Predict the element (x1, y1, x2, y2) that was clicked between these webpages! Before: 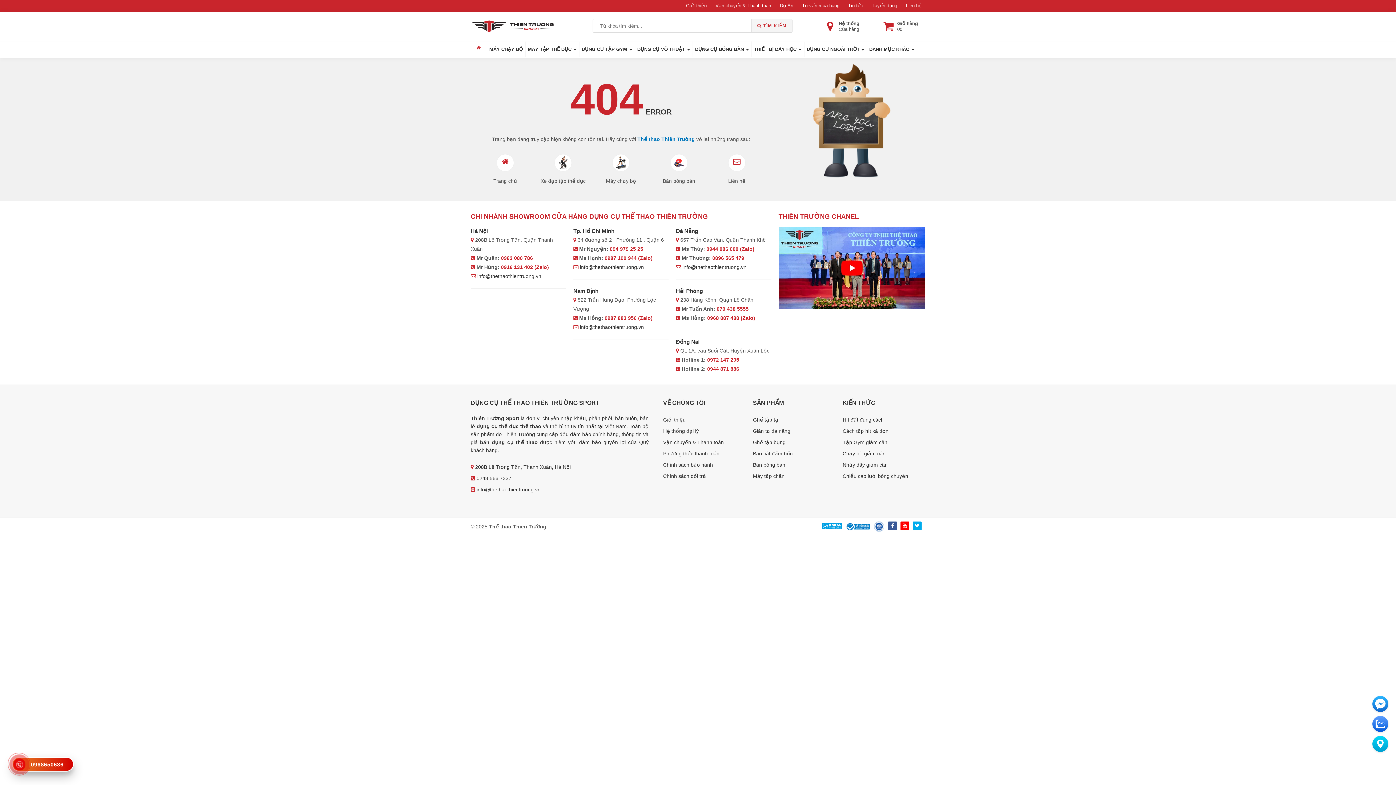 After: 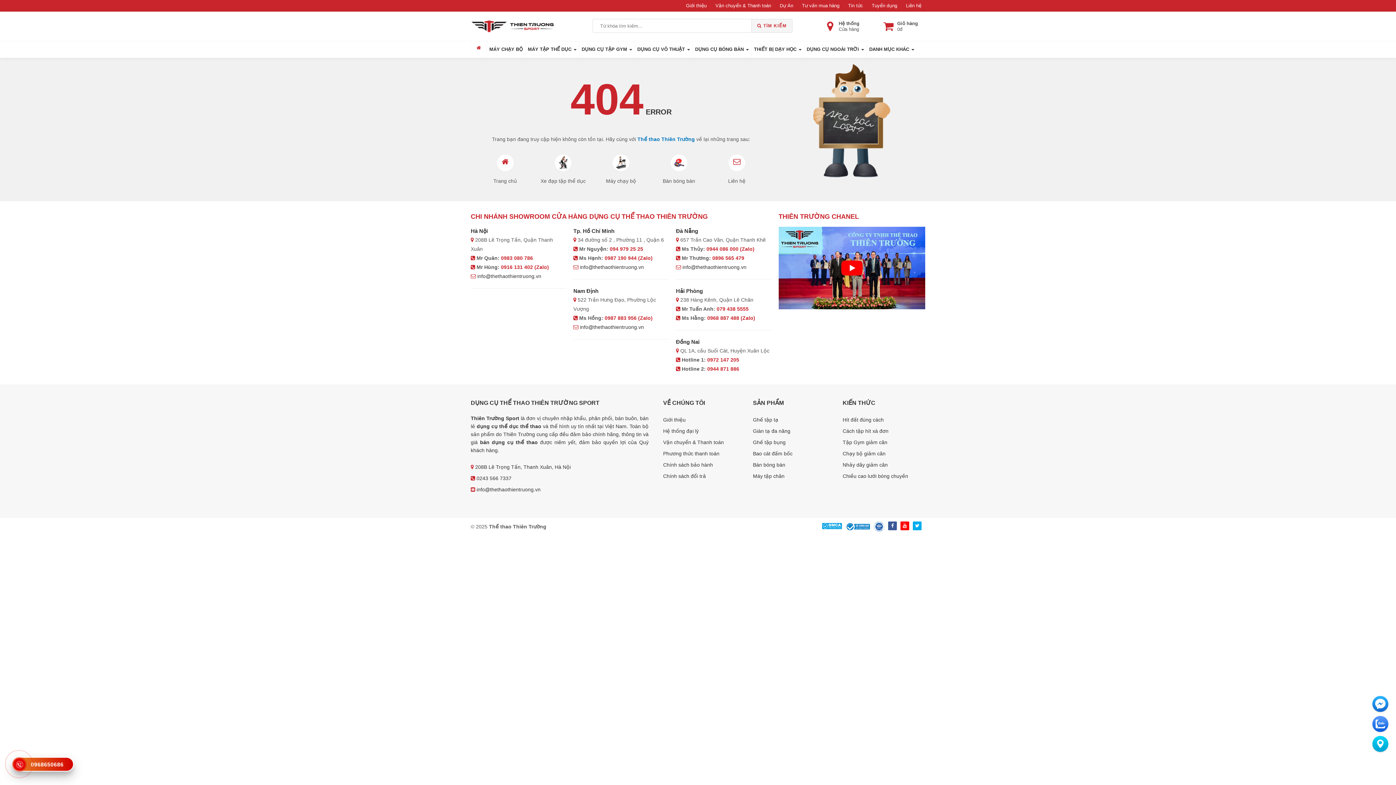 Action: bbox: (873, 523, 888, 529) label: Iso